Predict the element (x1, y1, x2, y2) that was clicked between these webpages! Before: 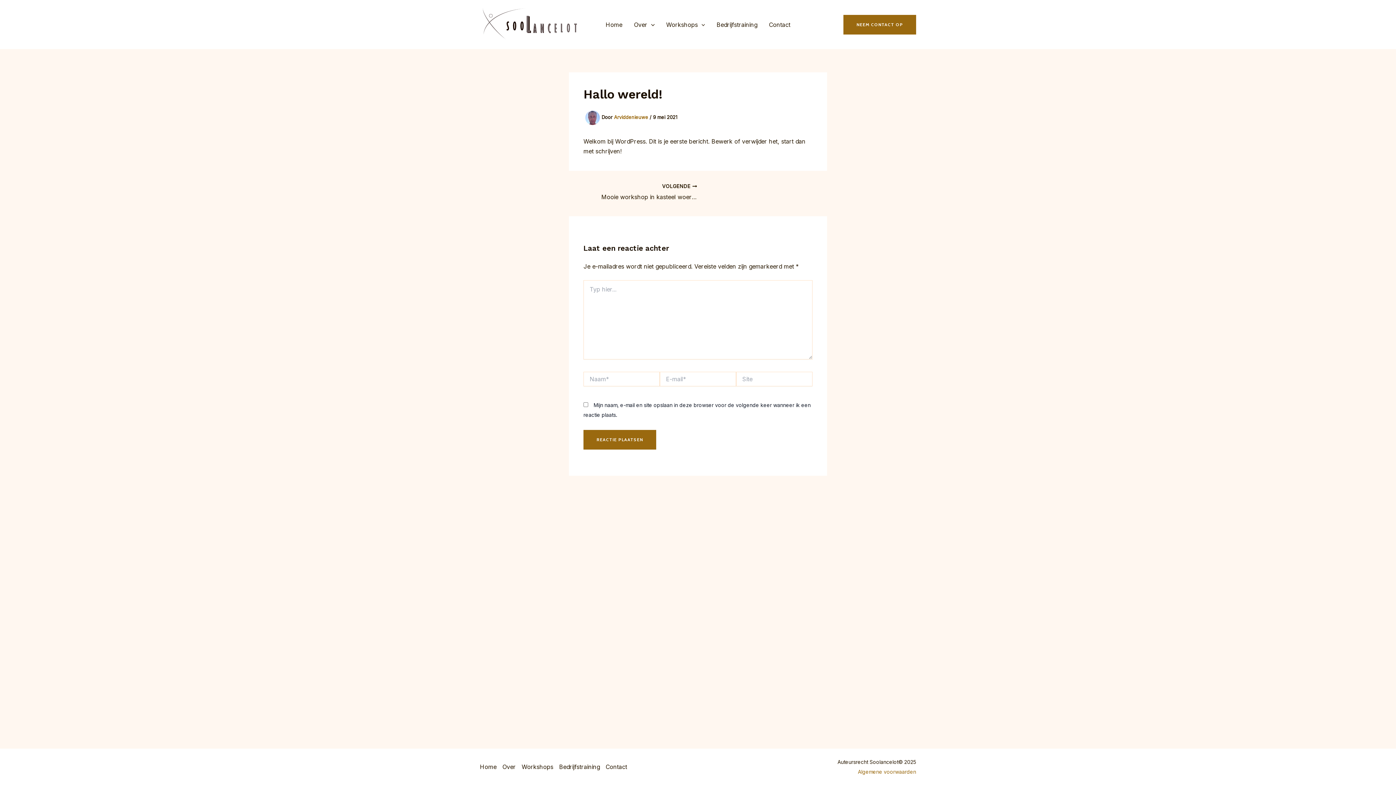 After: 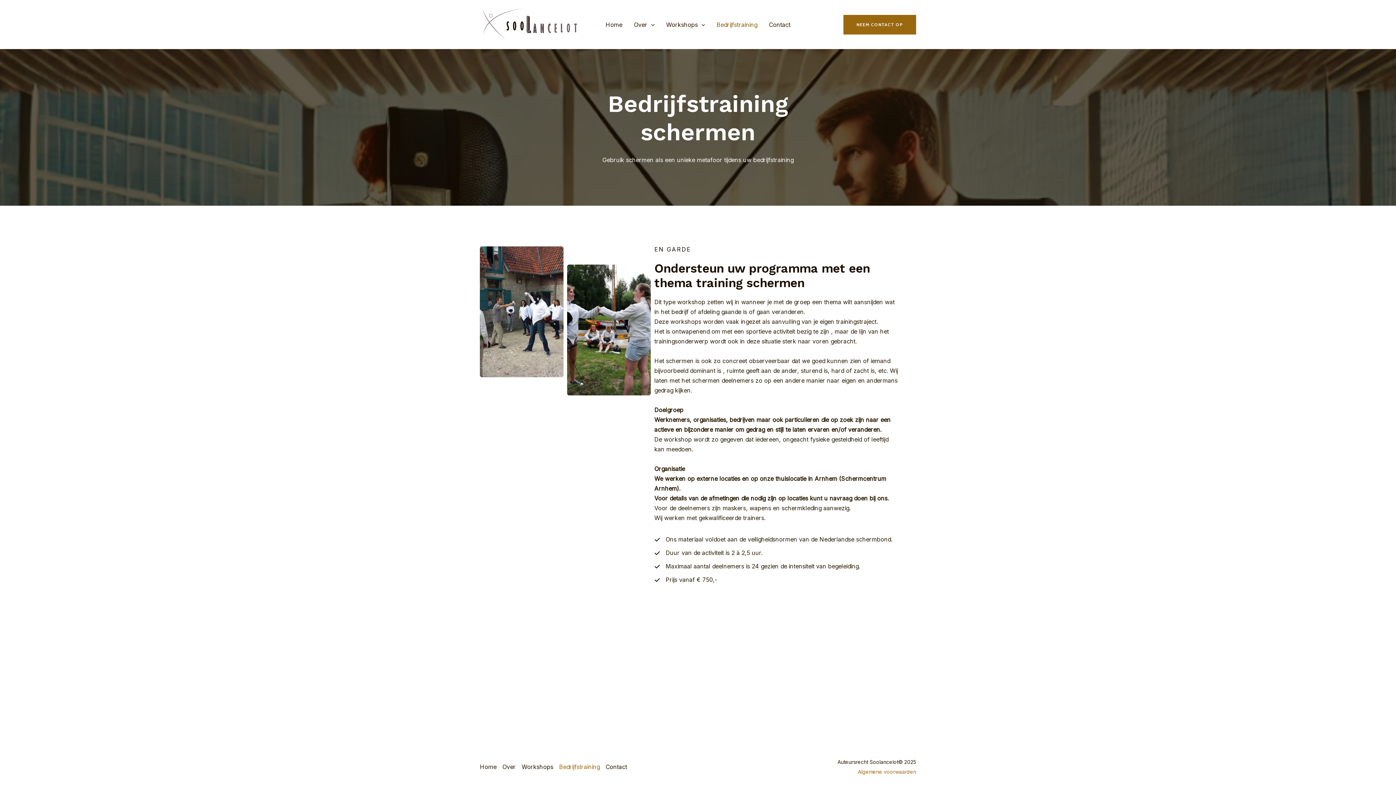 Action: label: Bedrijfstraining bbox: (710, 6, 763, 42)